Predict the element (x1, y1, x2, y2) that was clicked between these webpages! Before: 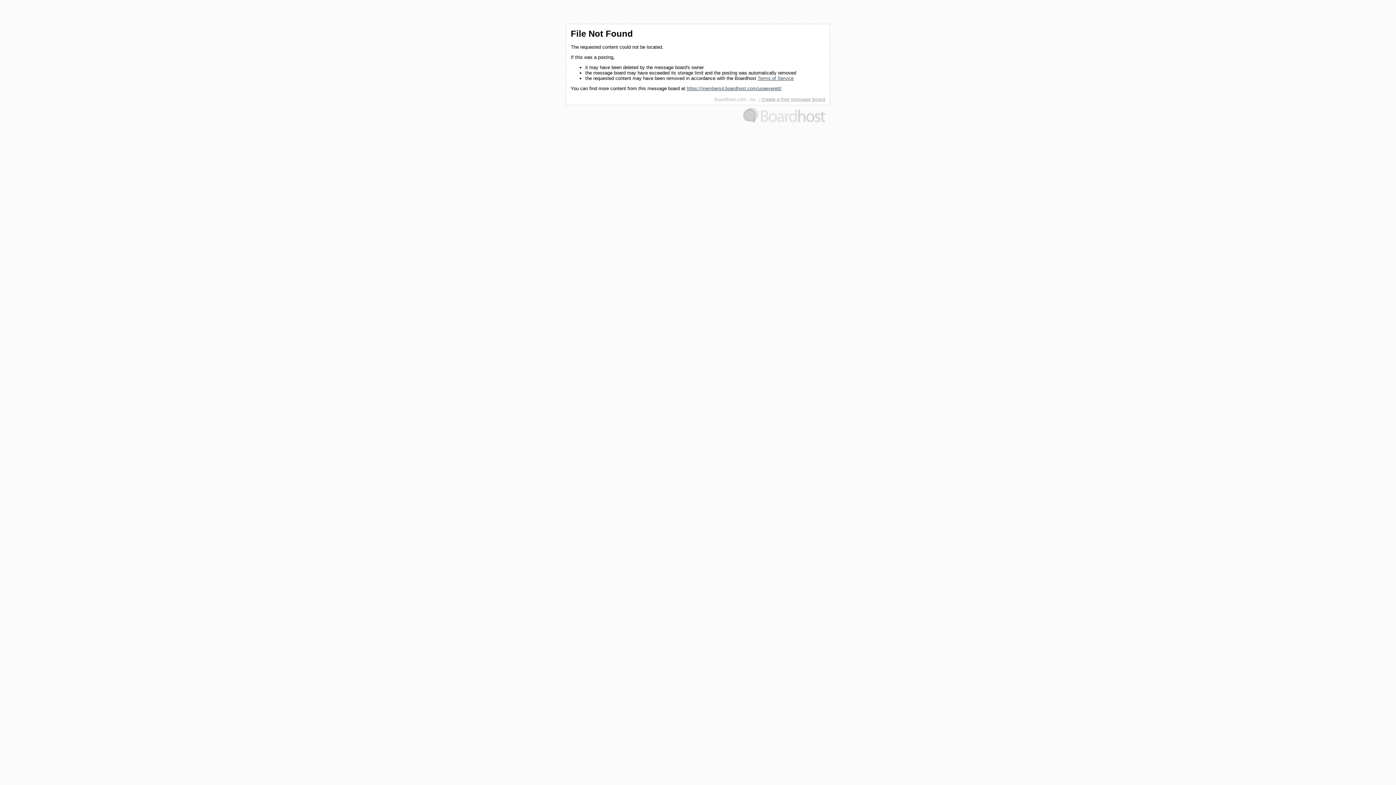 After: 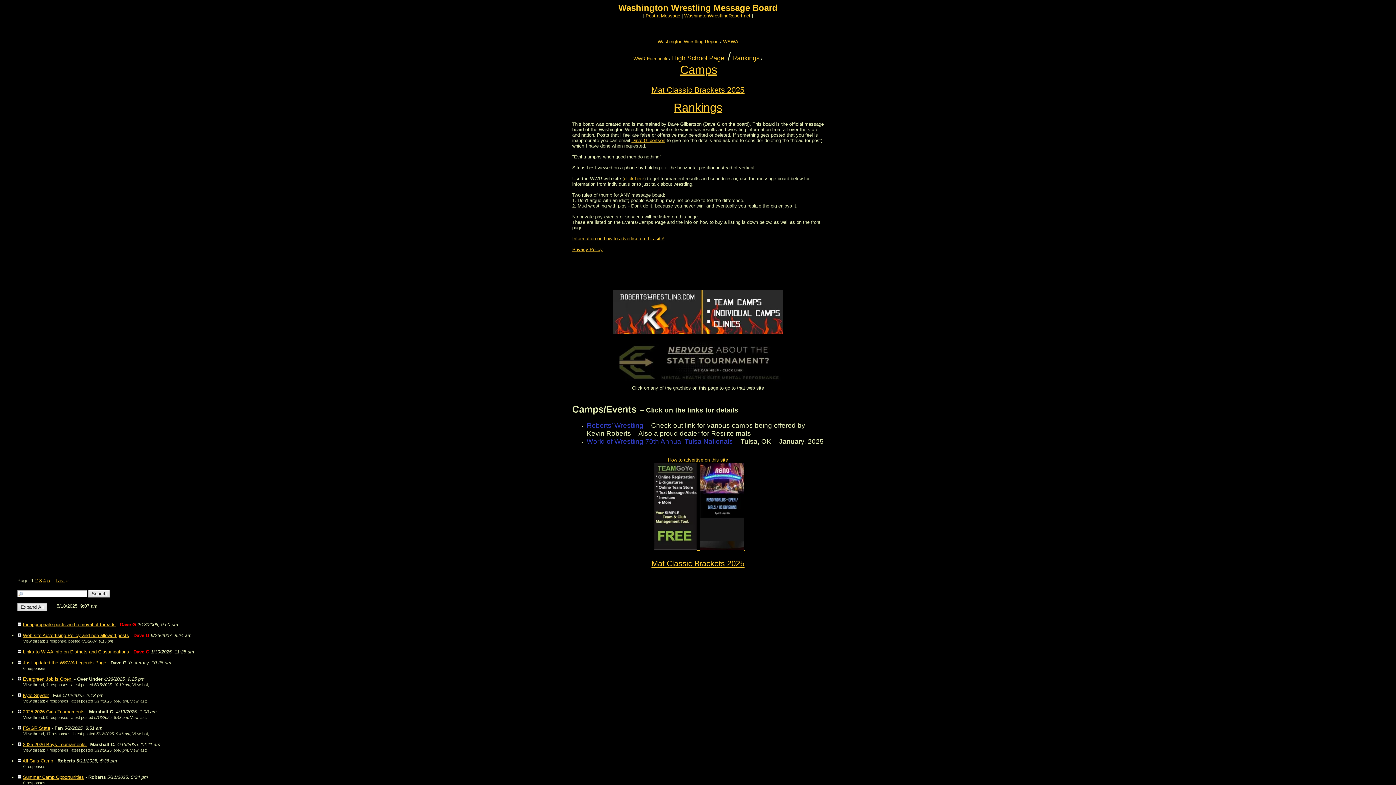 Action: bbox: (686, 85, 781, 91) label: https://members4.boardhost.com/usaeverett/